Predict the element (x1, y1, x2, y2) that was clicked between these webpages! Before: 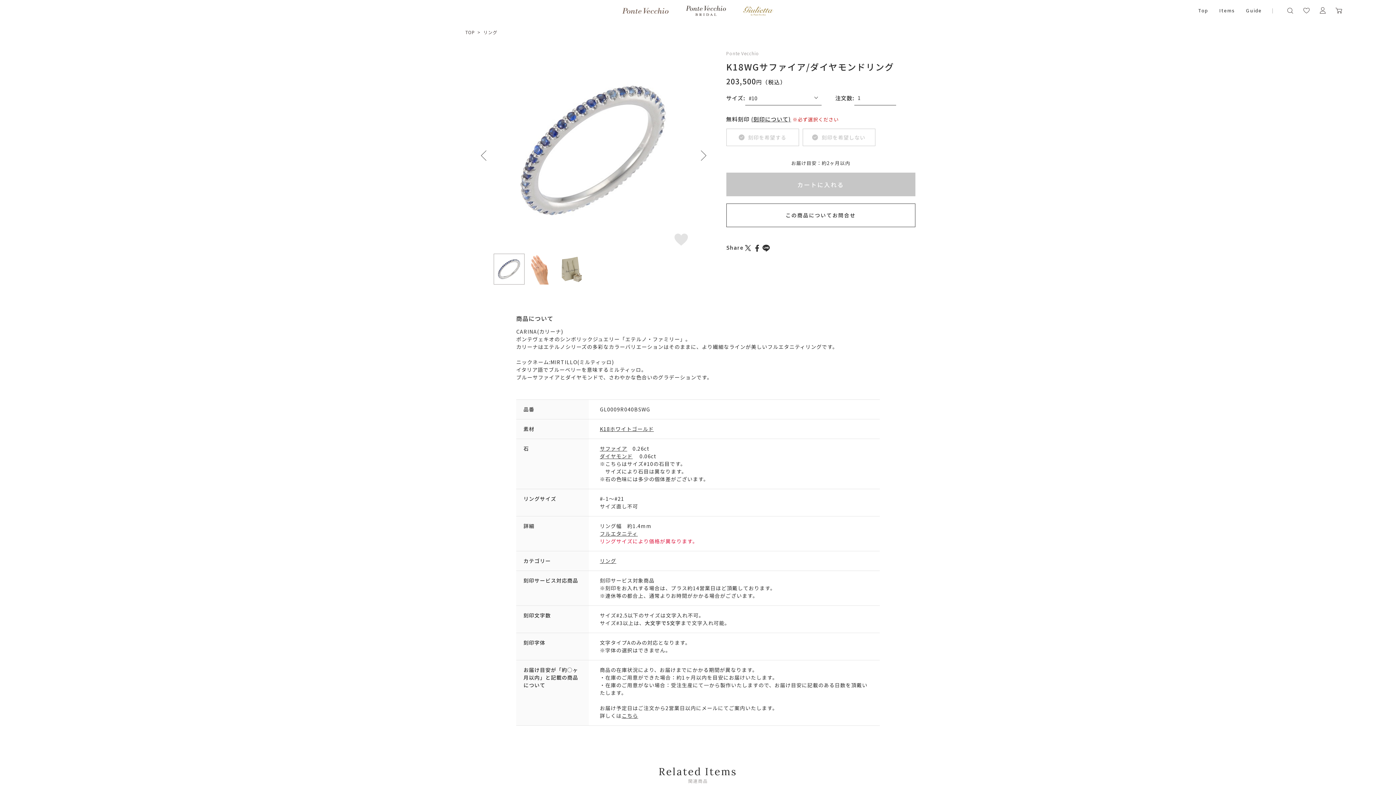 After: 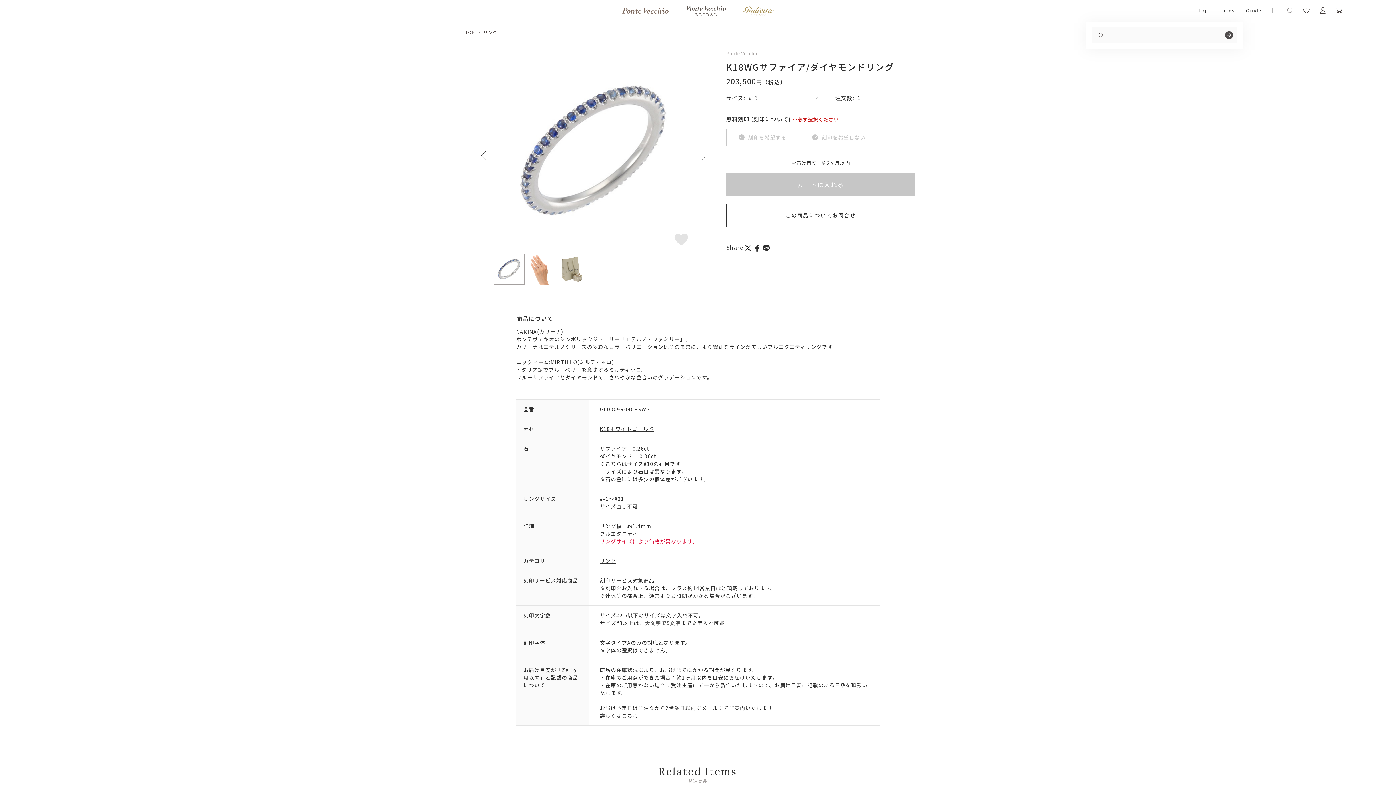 Action: bbox: (1285, 9, 1294, 16)